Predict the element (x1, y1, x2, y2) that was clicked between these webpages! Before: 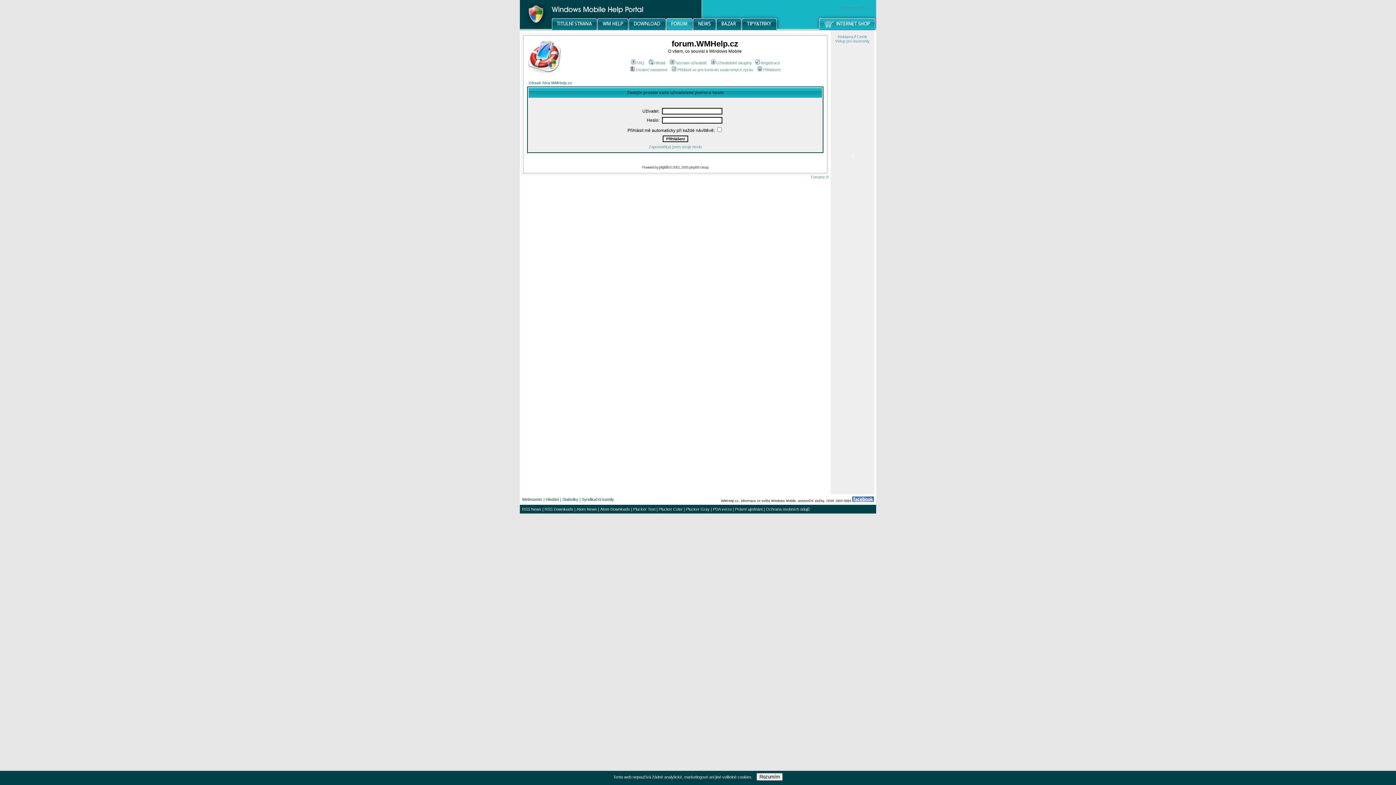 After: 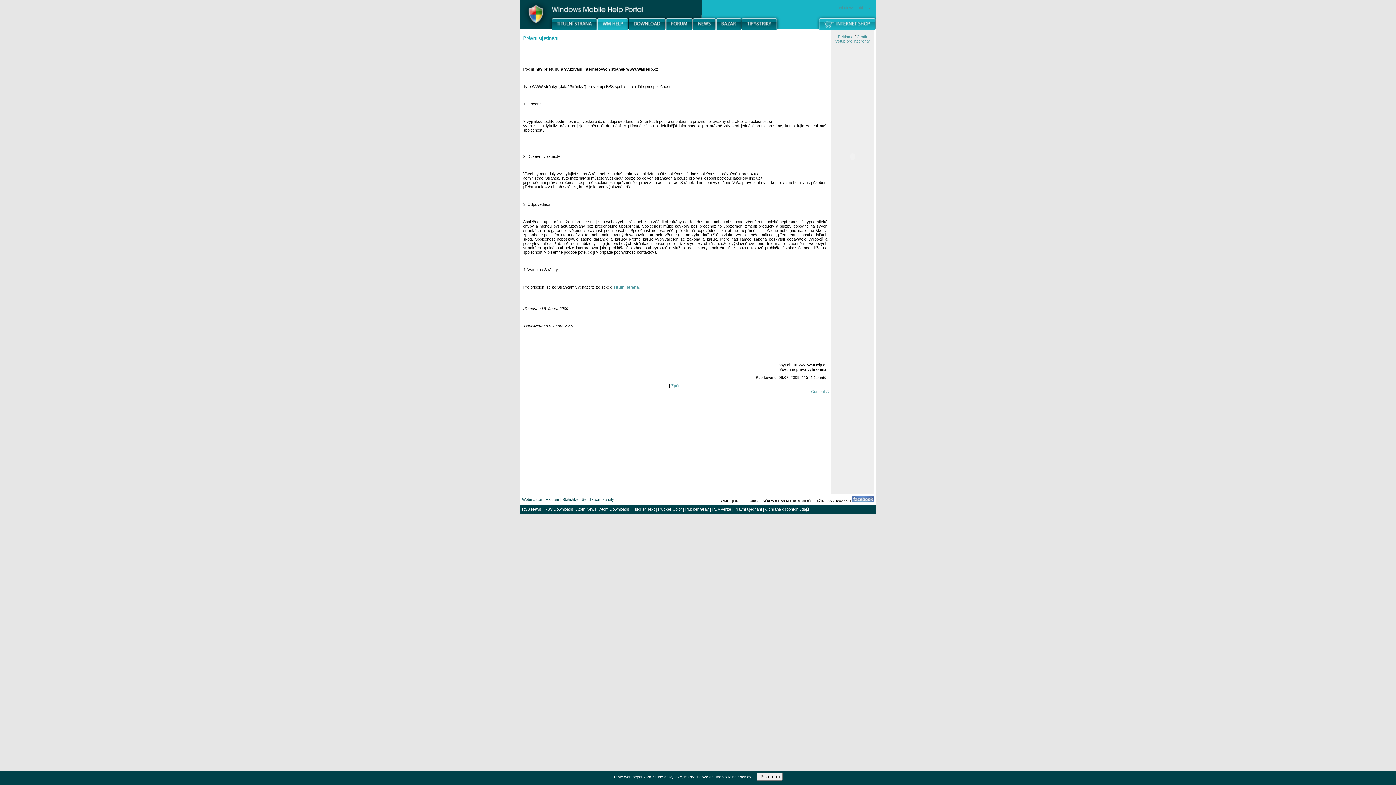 Action: label: Právní ujednání bbox: (735, 507, 762, 511)